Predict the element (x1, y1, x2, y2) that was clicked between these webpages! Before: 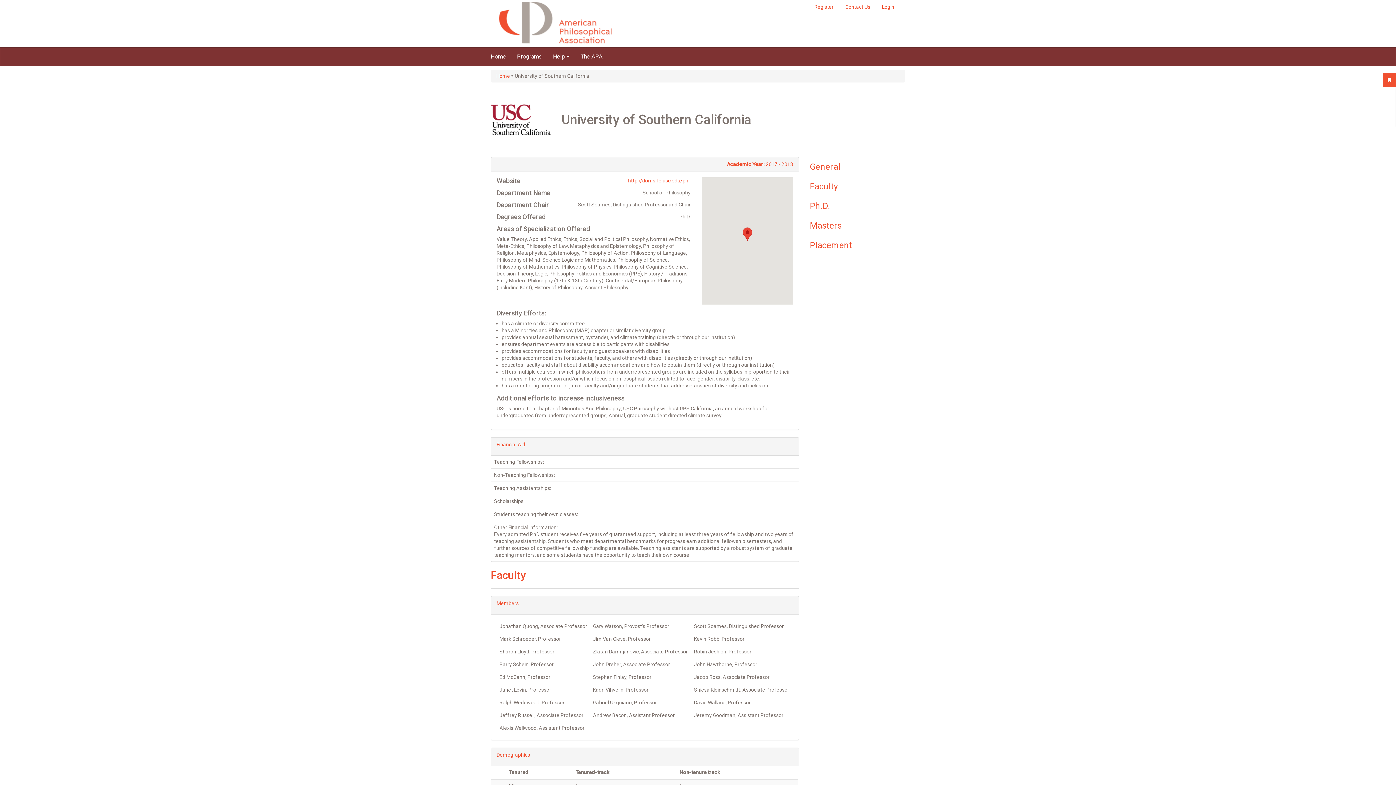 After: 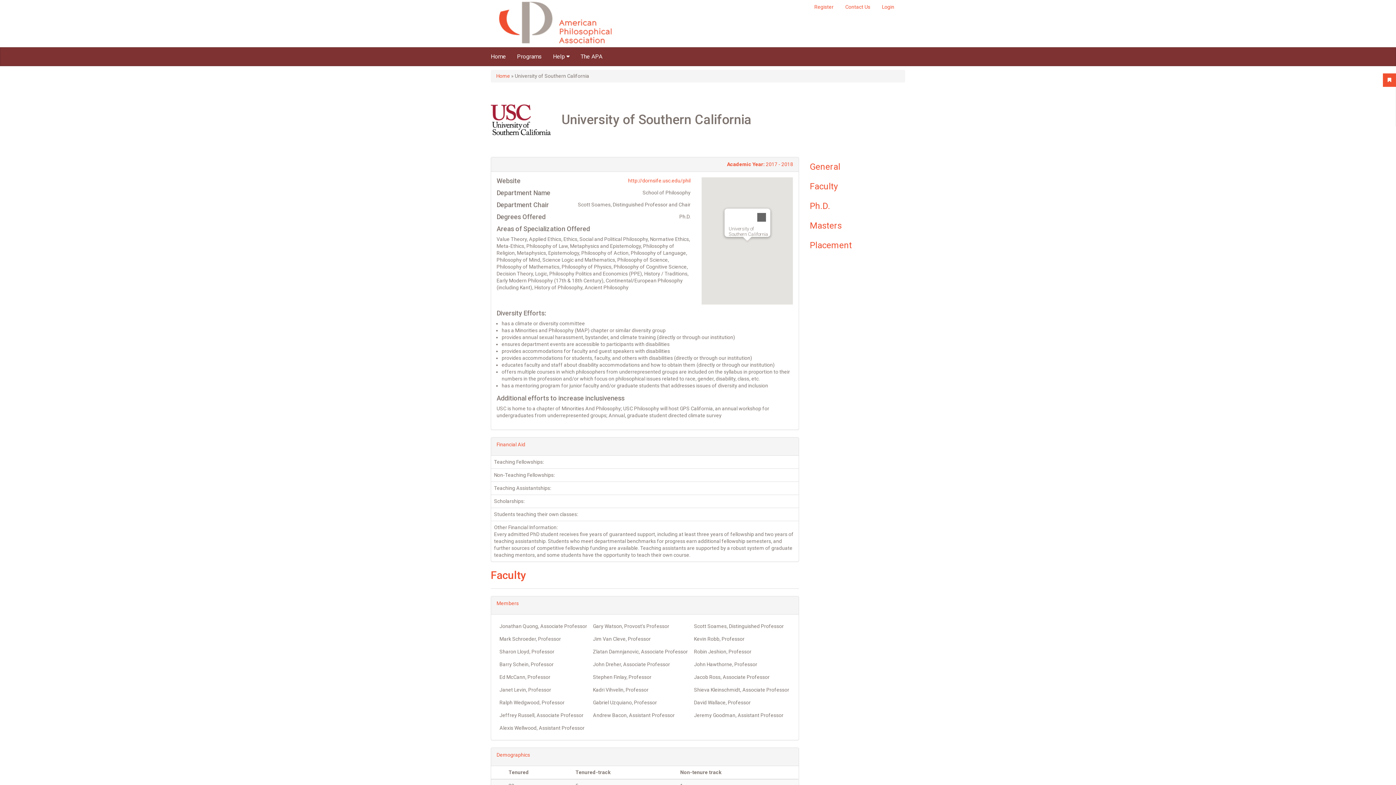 Action: bbox: (742, 227, 752, 241)